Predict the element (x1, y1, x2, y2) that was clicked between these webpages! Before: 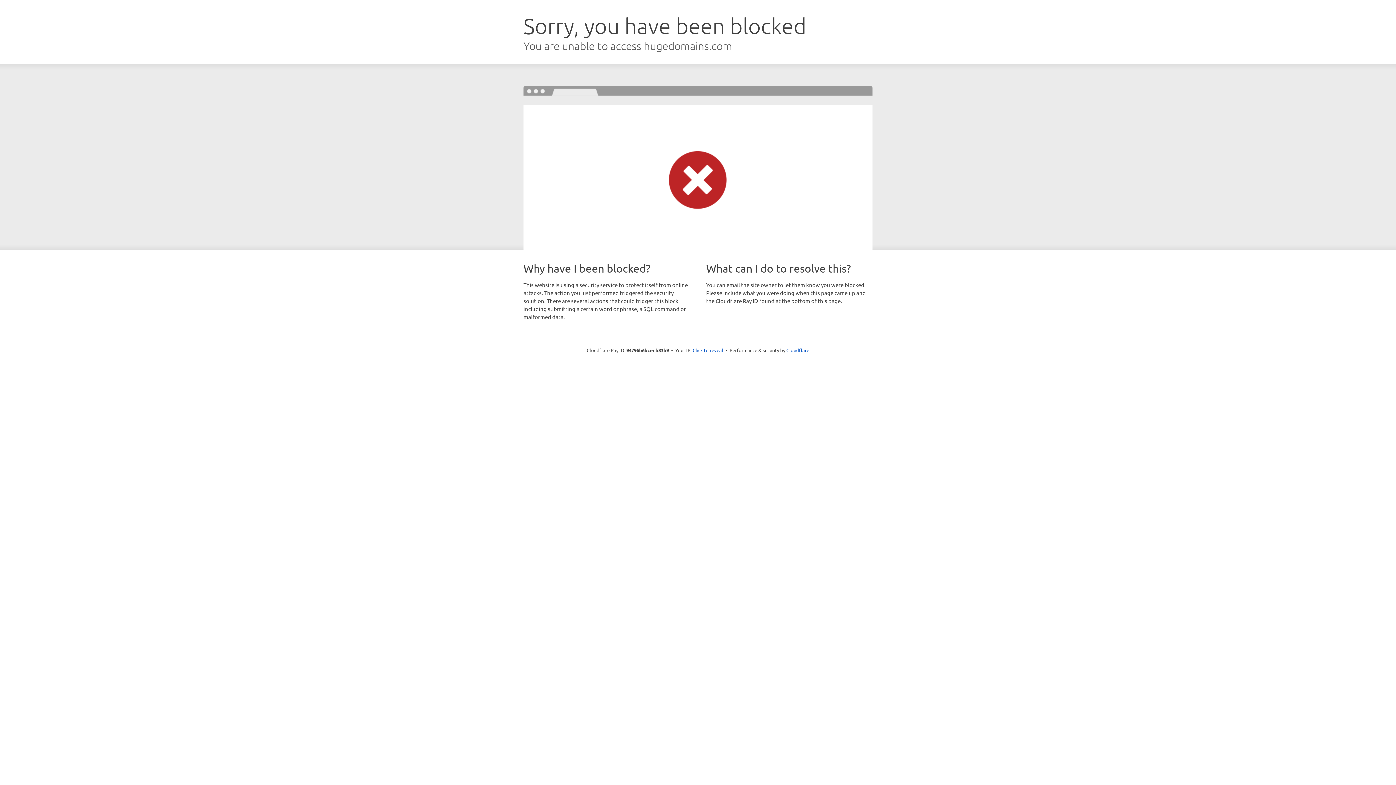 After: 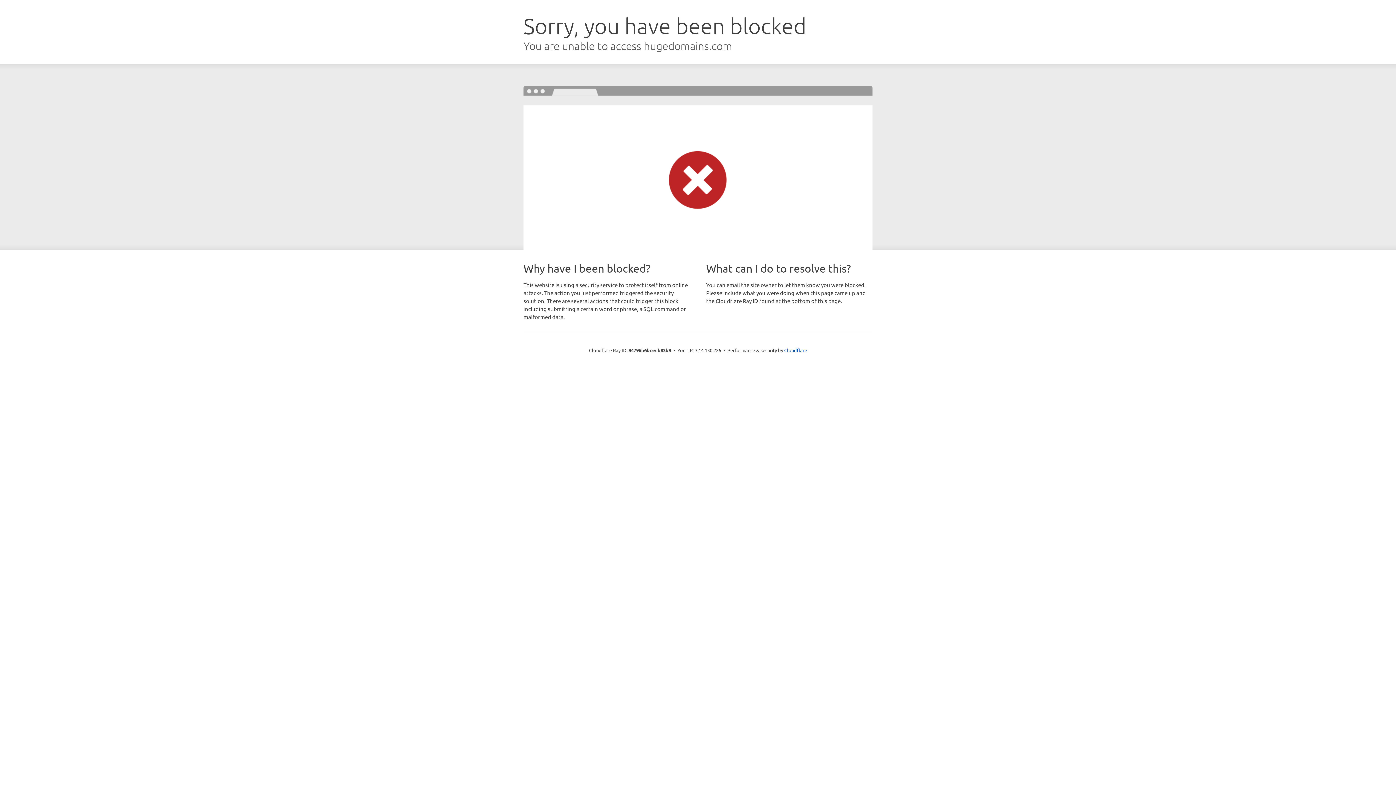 Action: label: Click to reveal bbox: (692, 346, 723, 353)